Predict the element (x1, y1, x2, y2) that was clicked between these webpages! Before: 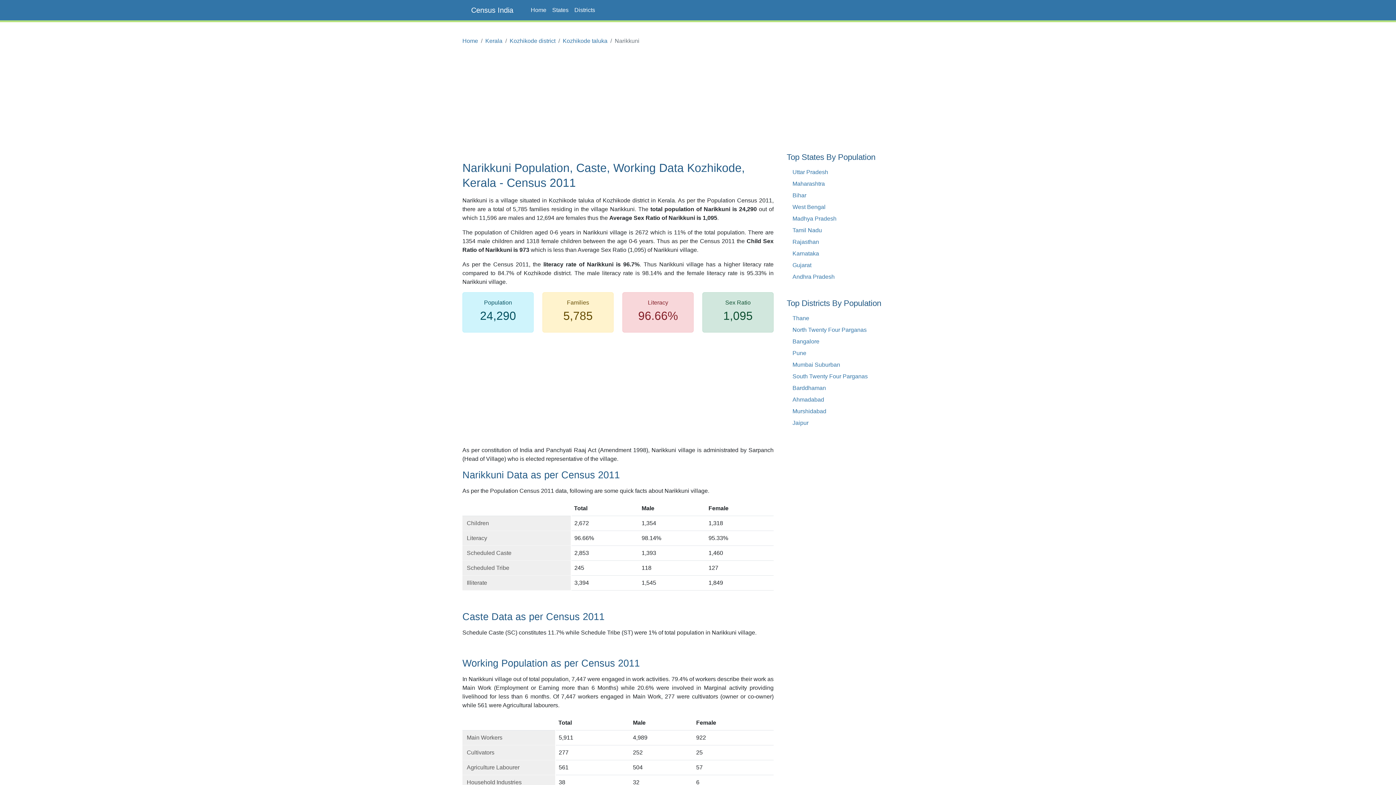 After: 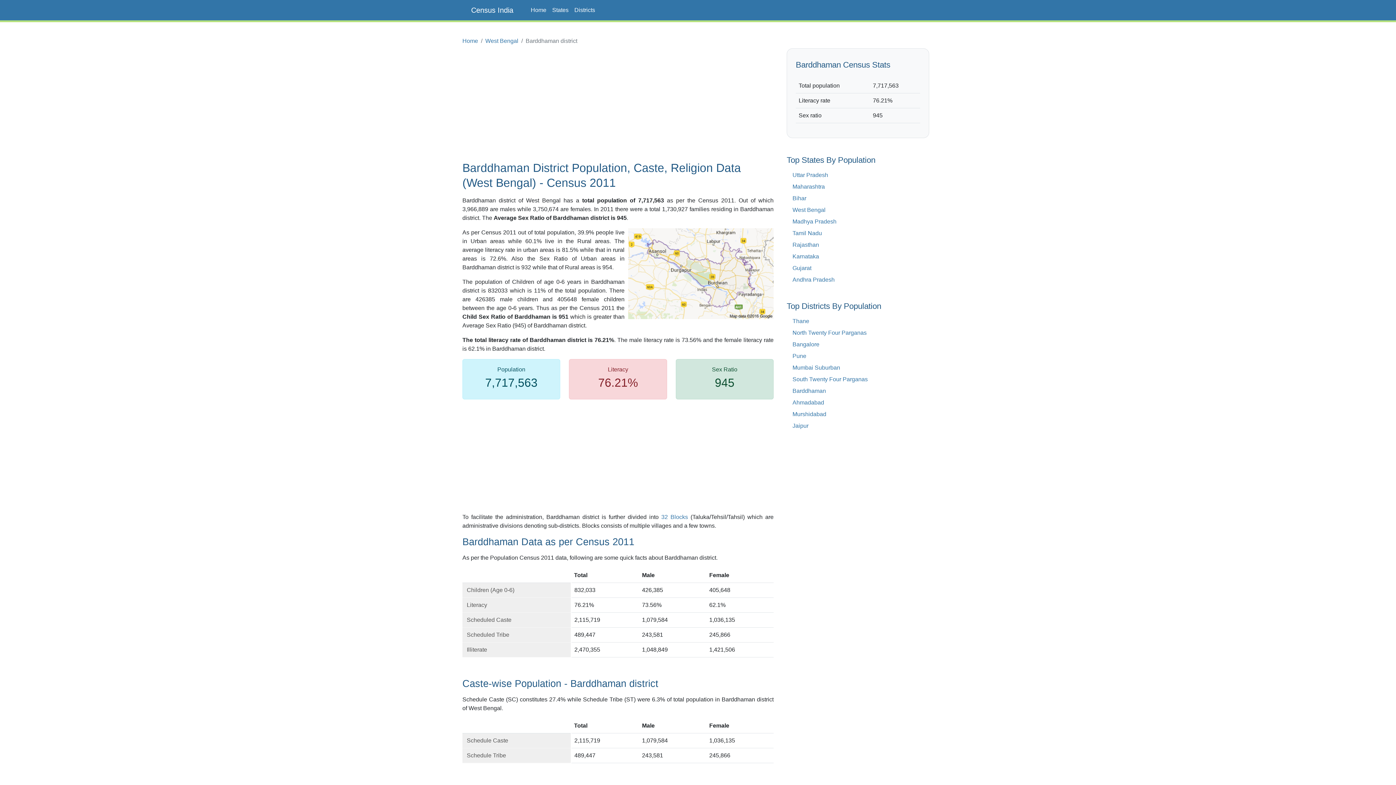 Action: bbox: (792, 385, 826, 391) label: Barddhaman